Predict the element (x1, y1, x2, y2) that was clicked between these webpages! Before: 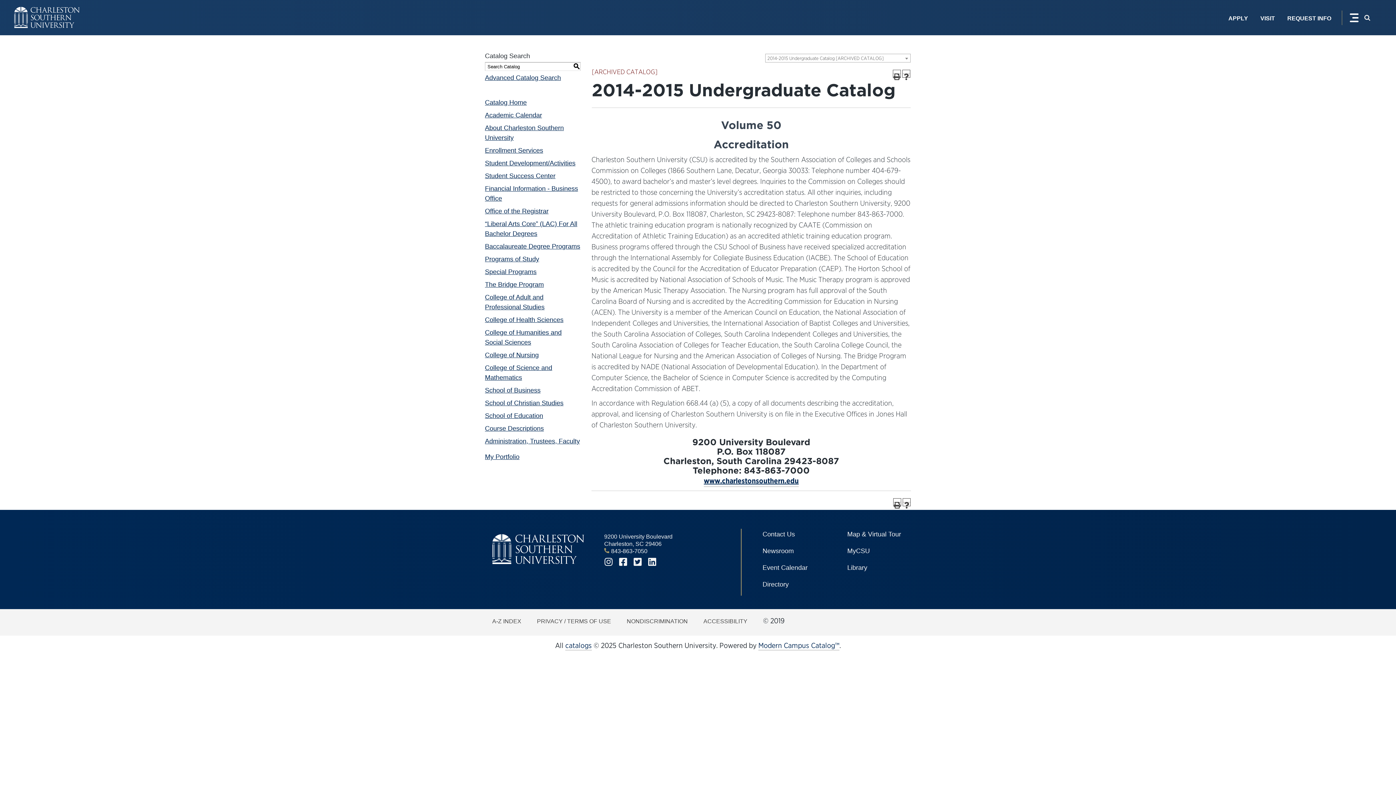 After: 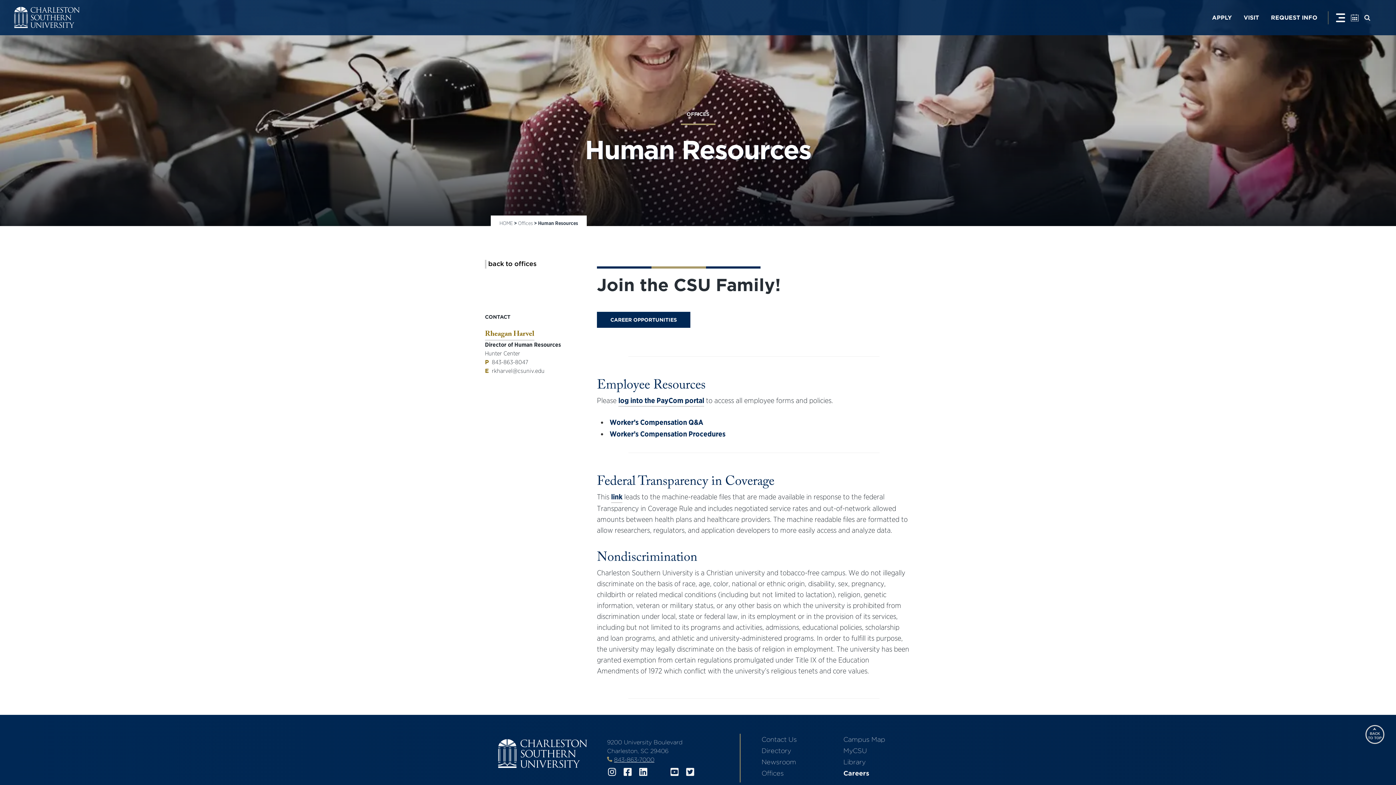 Action: label: NONDISCRIMINATION bbox: (626, 618, 688, 624)